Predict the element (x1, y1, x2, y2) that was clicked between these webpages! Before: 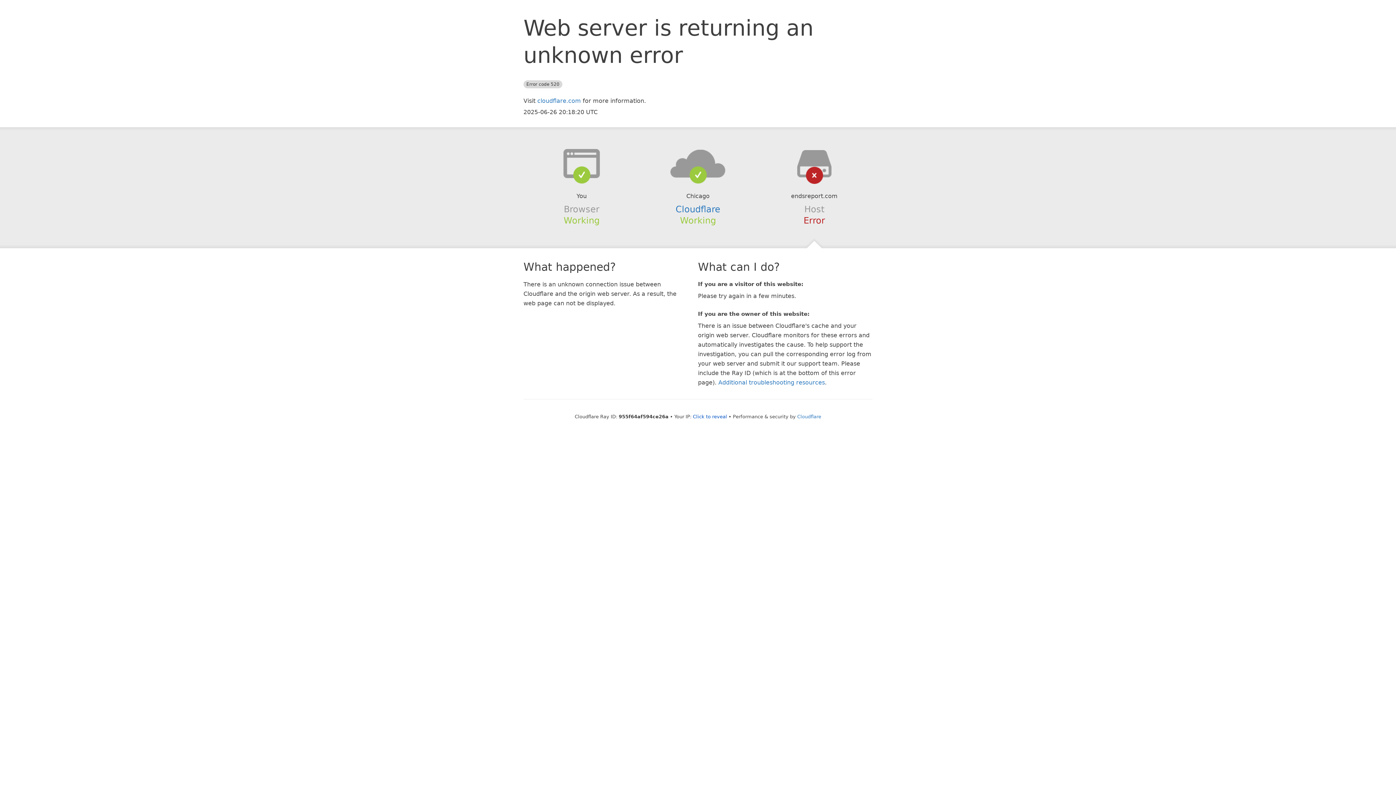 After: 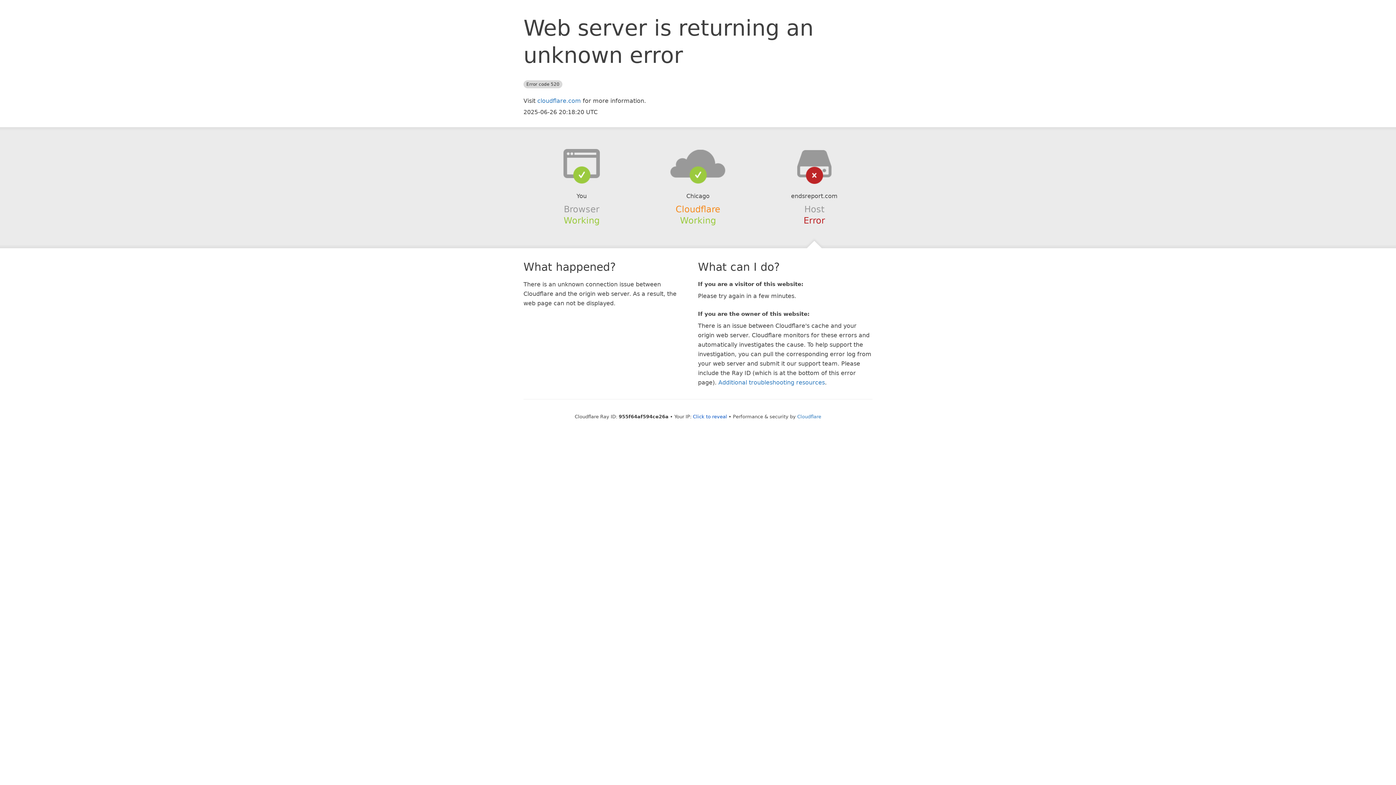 Action: bbox: (675, 204, 720, 214) label: Cloudflare